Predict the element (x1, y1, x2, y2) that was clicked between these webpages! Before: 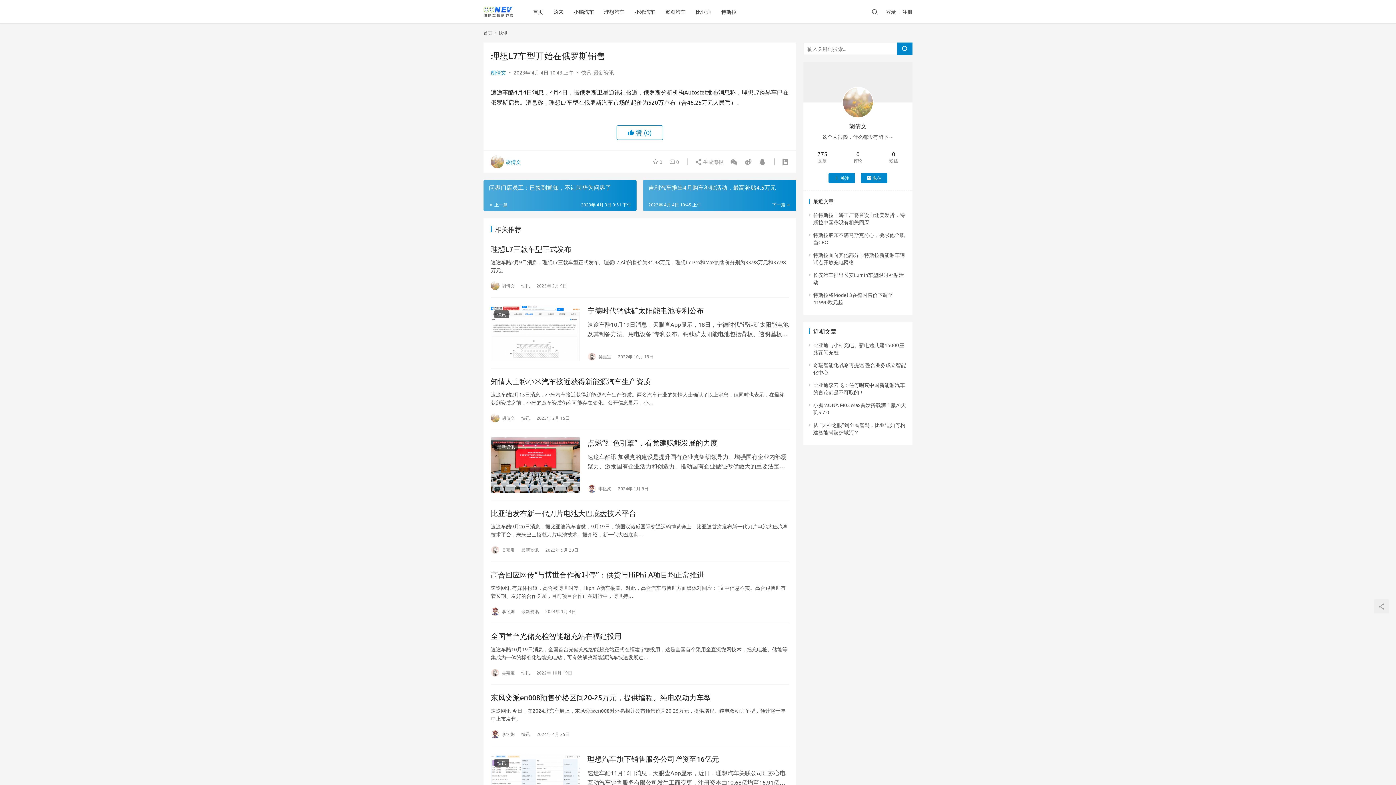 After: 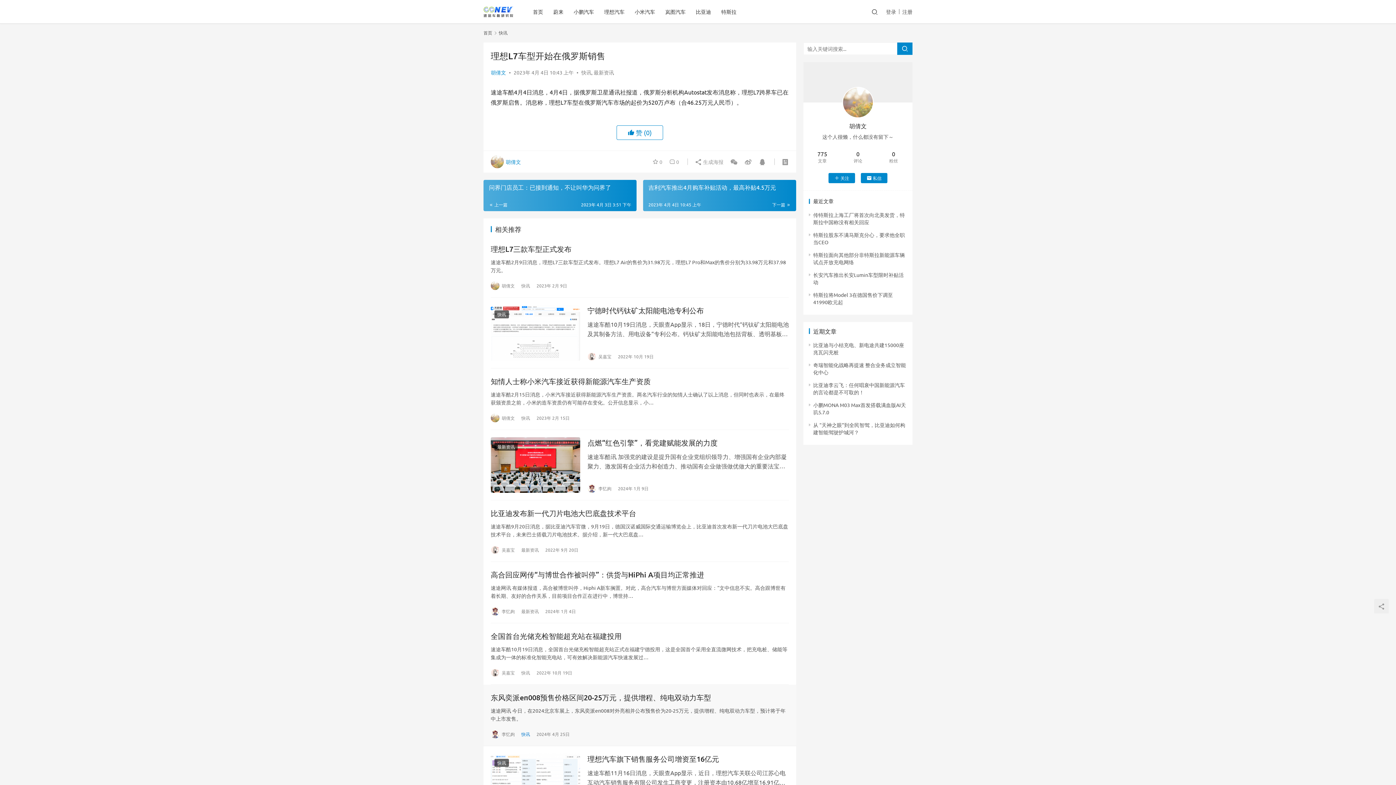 Action: bbox: (521, 730, 530, 739) label: 快讯